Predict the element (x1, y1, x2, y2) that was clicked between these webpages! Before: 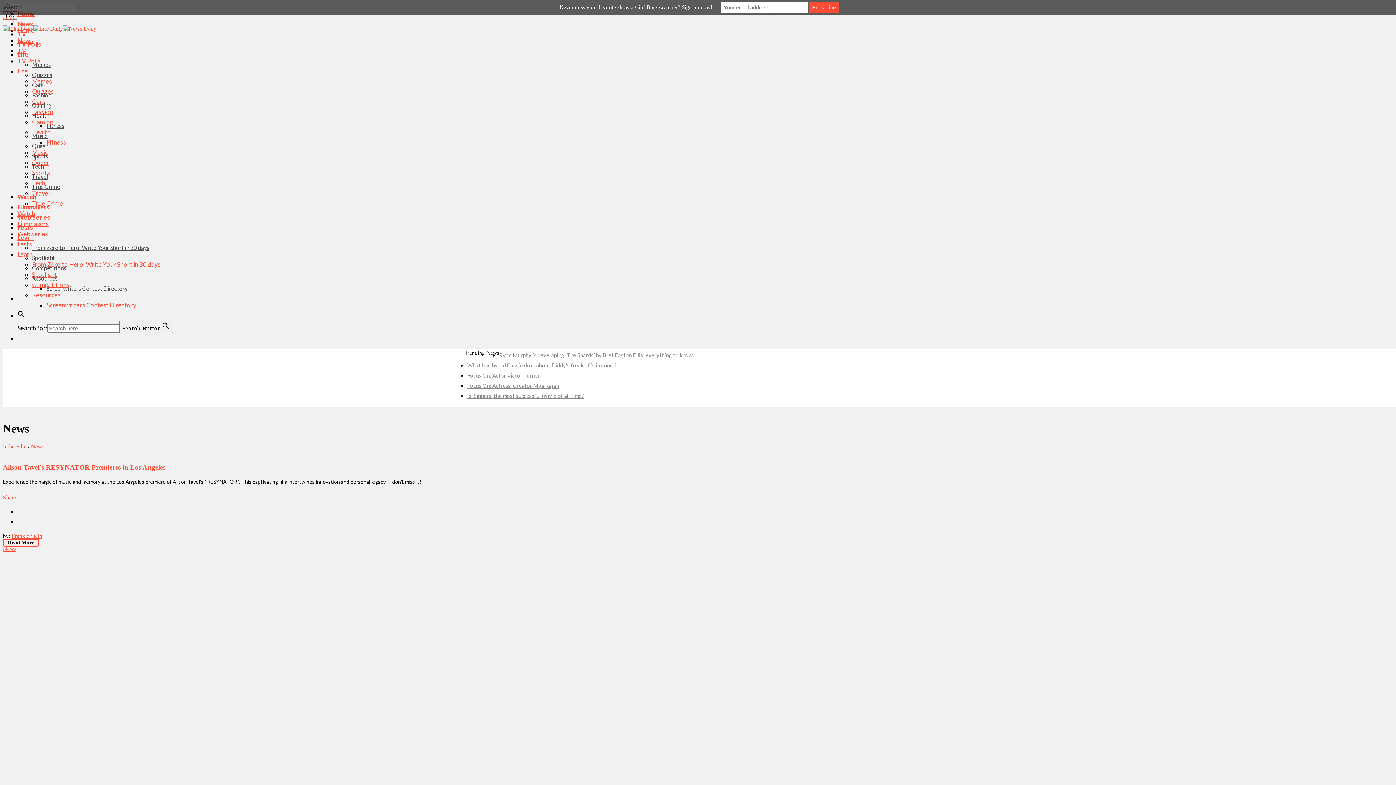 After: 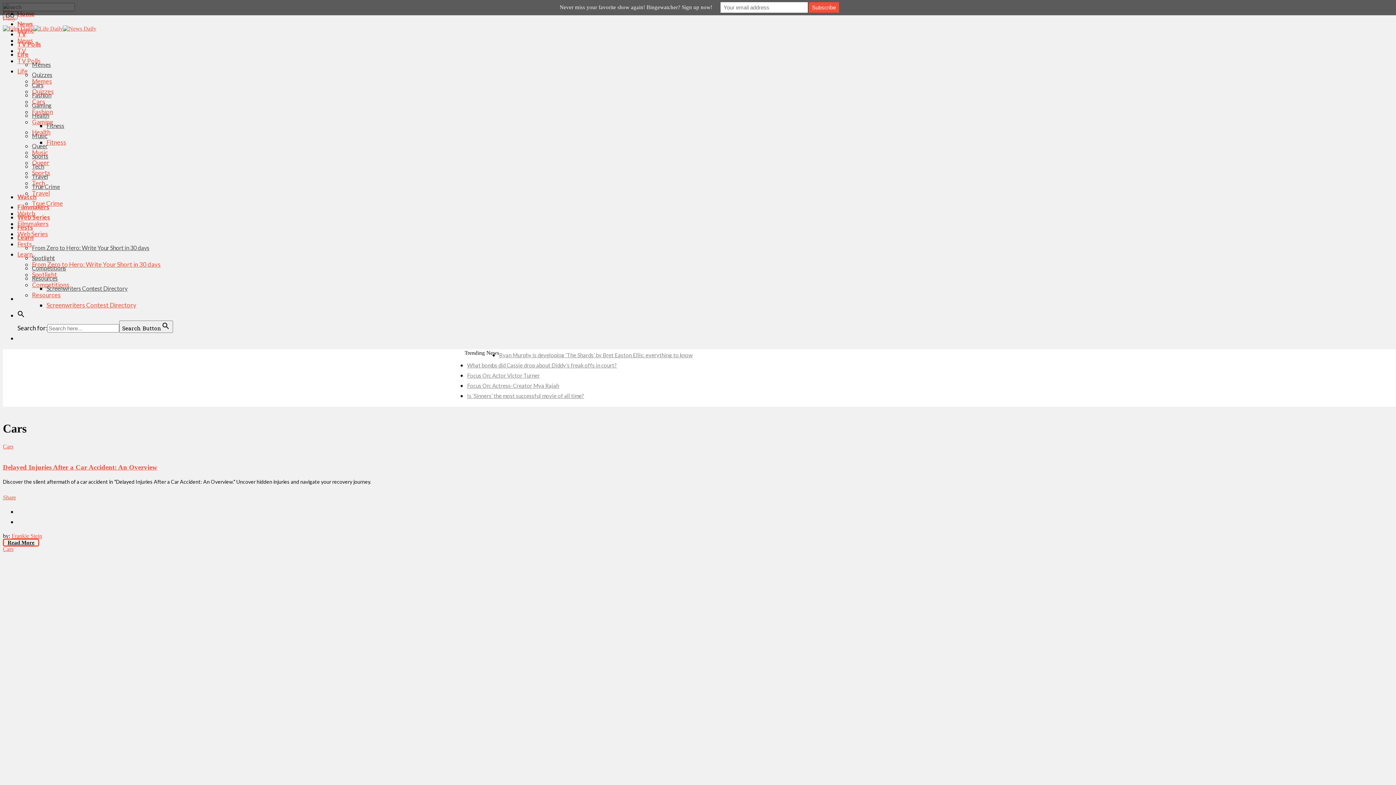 Action: bbox: (32, 81, 43, 88) label: Cars